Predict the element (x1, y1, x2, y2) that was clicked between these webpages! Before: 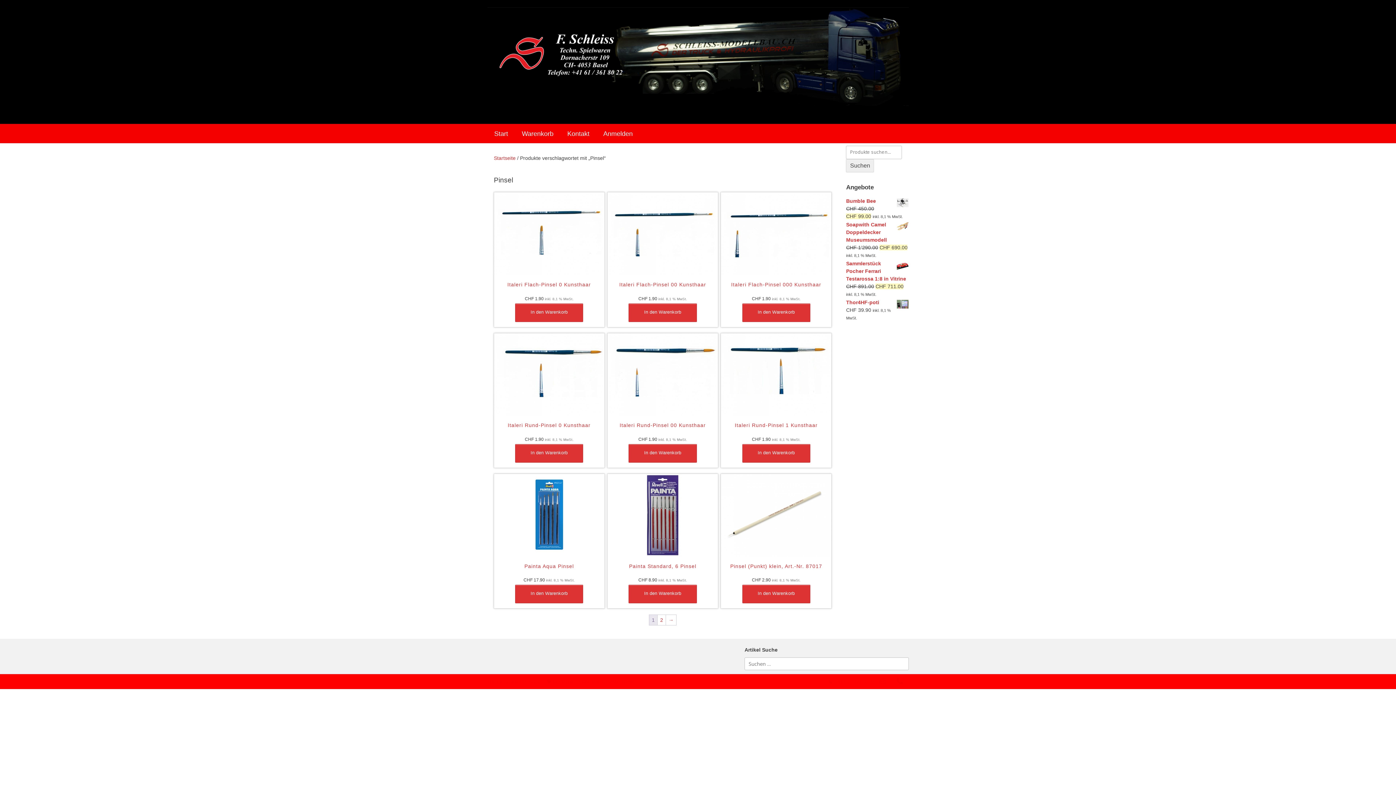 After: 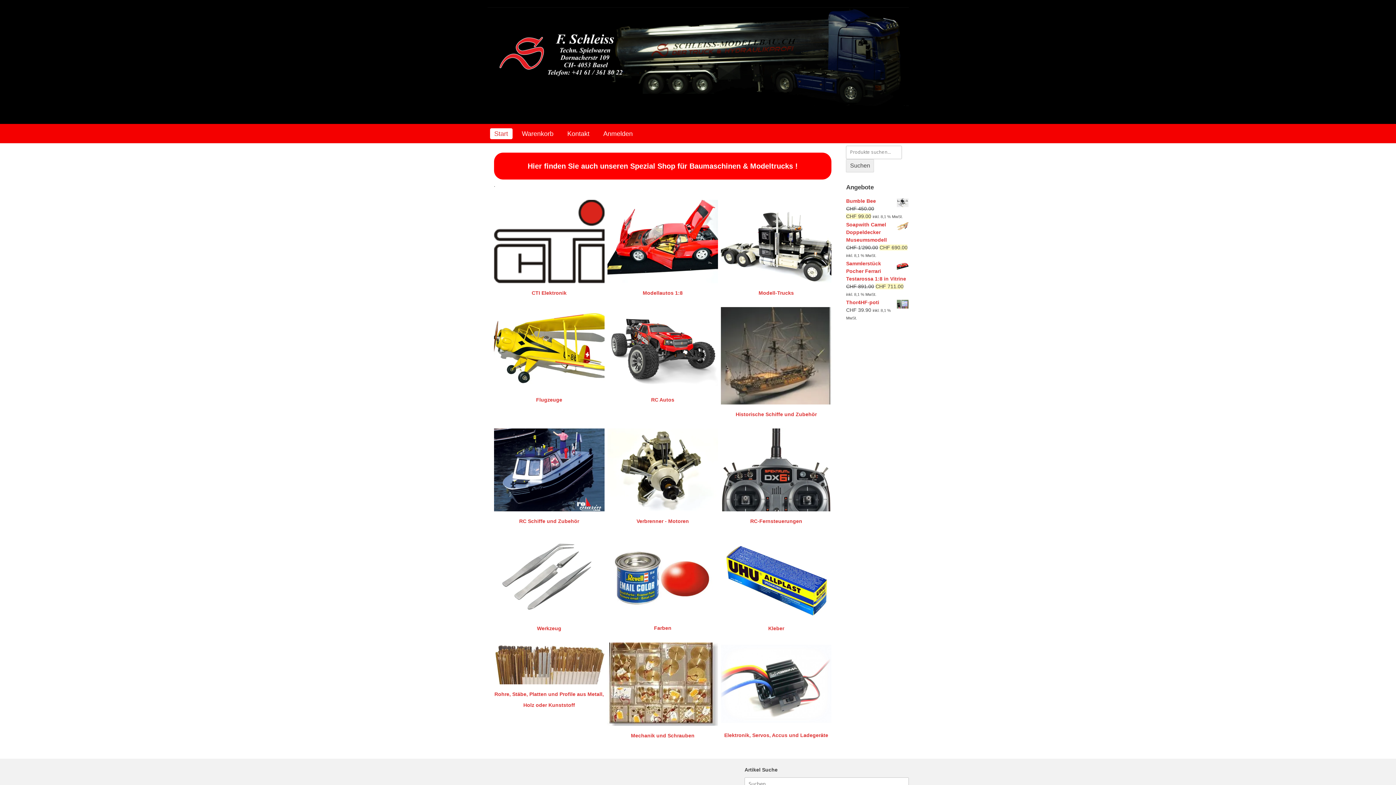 Action: bbox: (487, 7, 908, 111)